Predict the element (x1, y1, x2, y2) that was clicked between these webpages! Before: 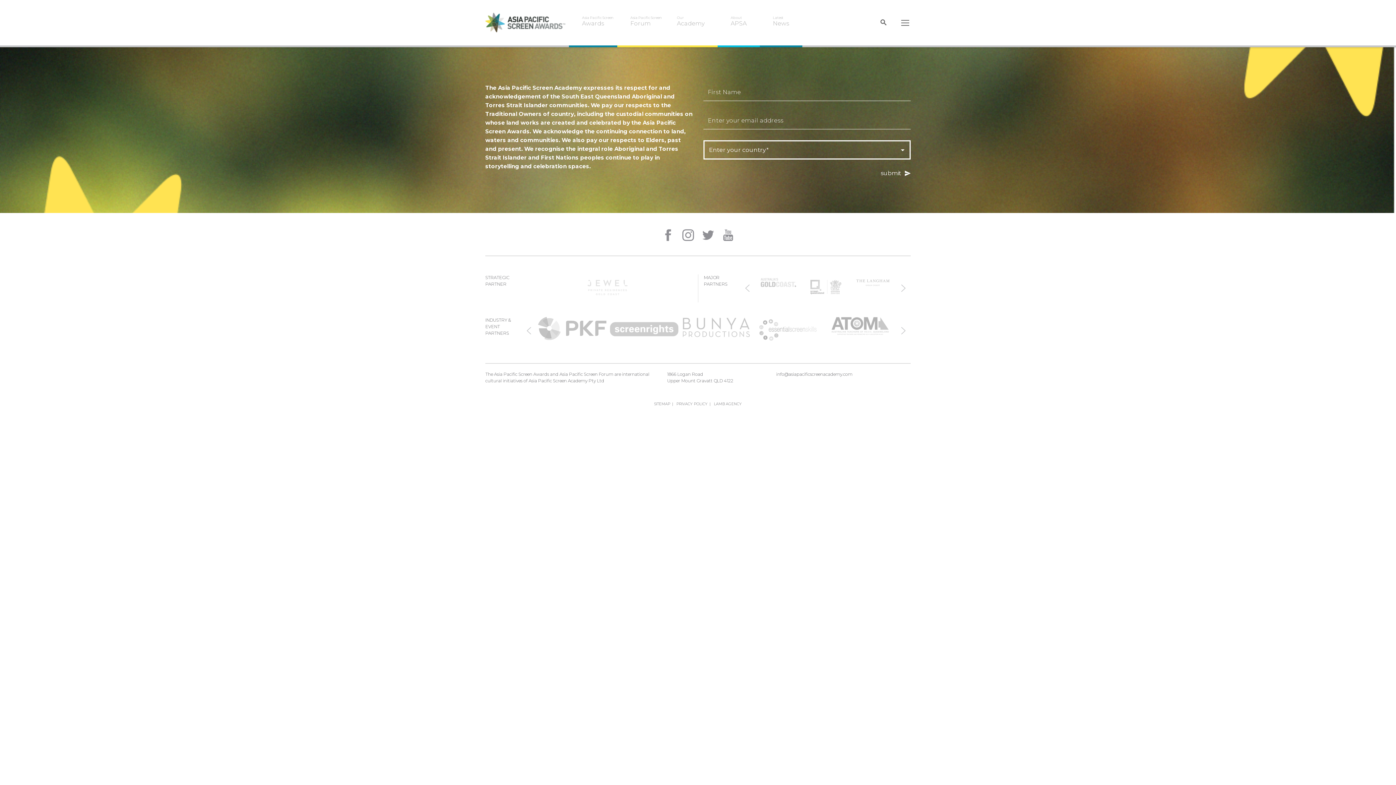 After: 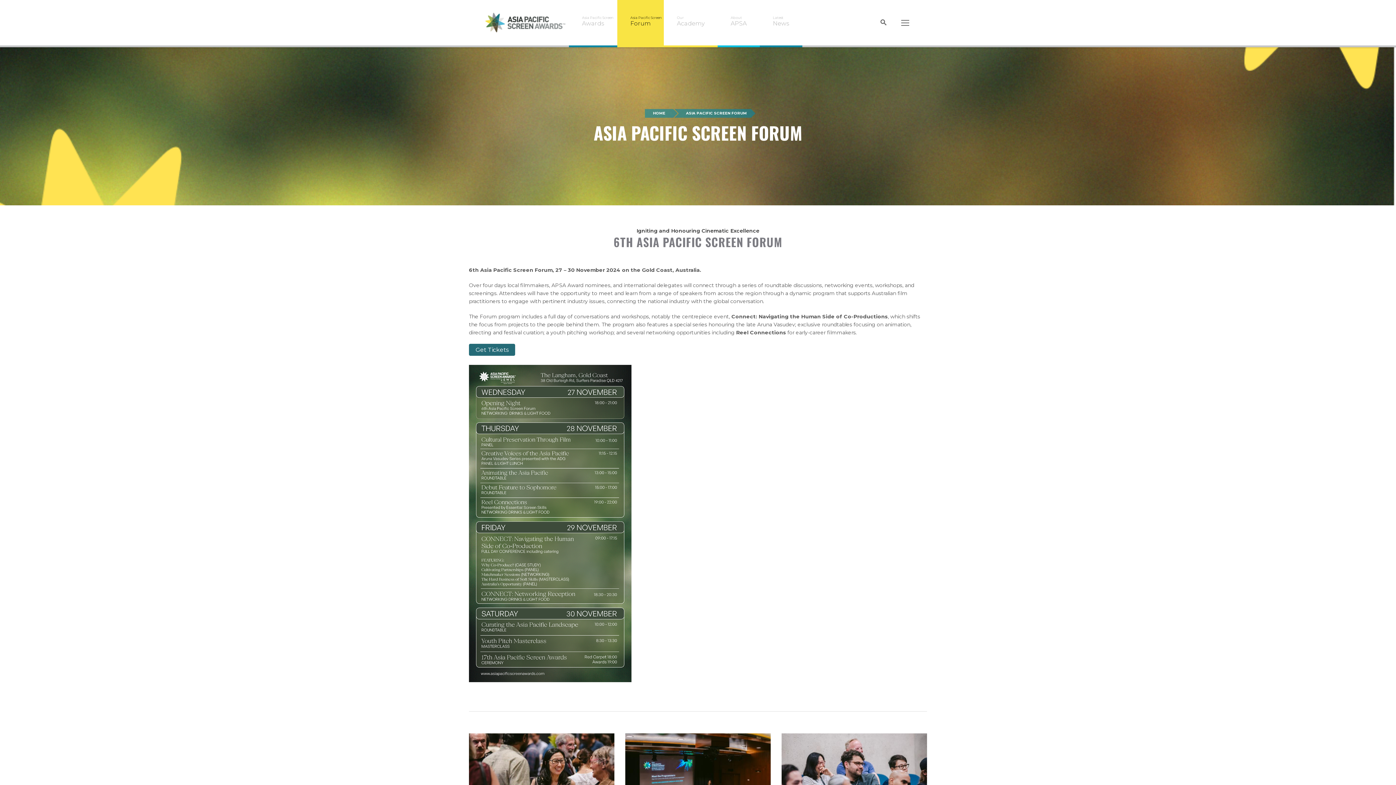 Action: label: Asia Pacific Screen
Forum bbox: (617, 0, 664, 47)